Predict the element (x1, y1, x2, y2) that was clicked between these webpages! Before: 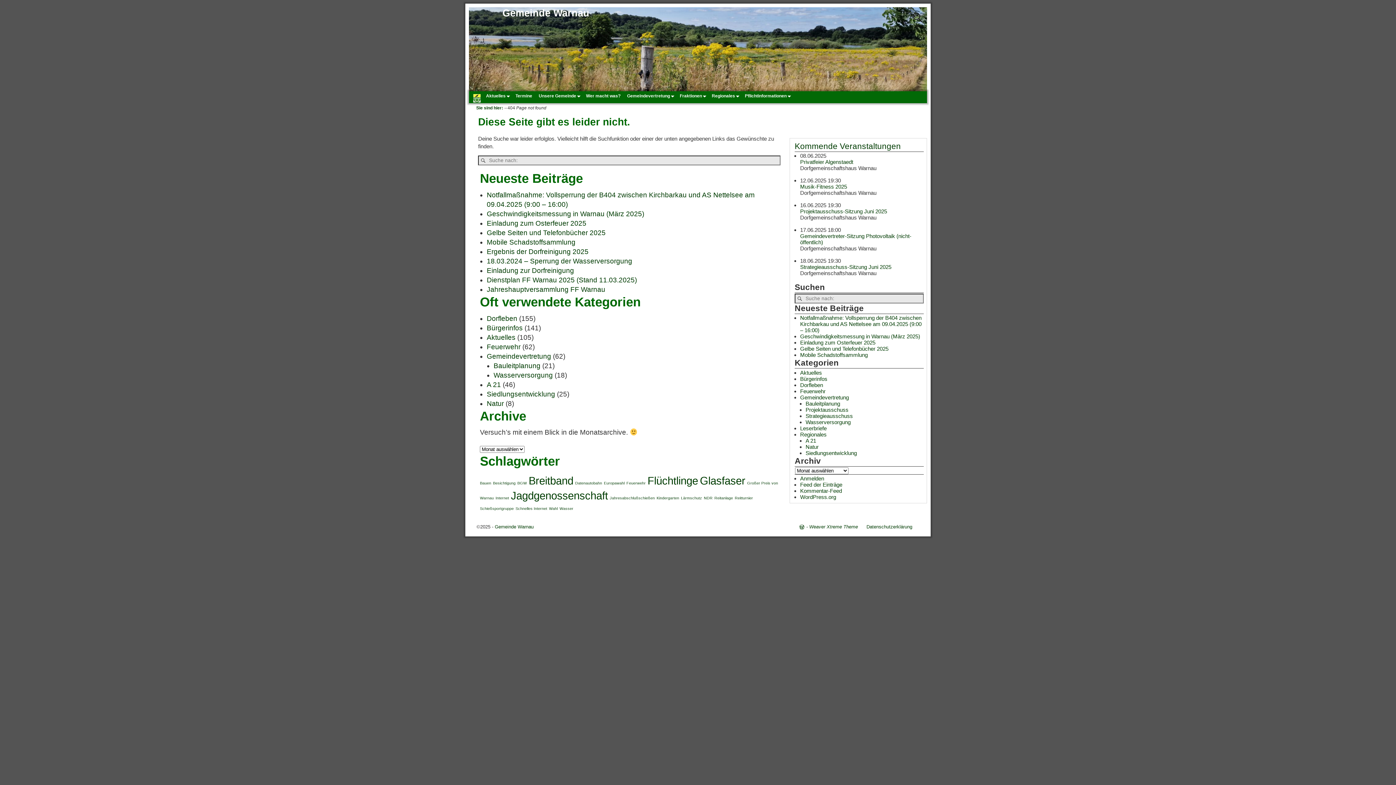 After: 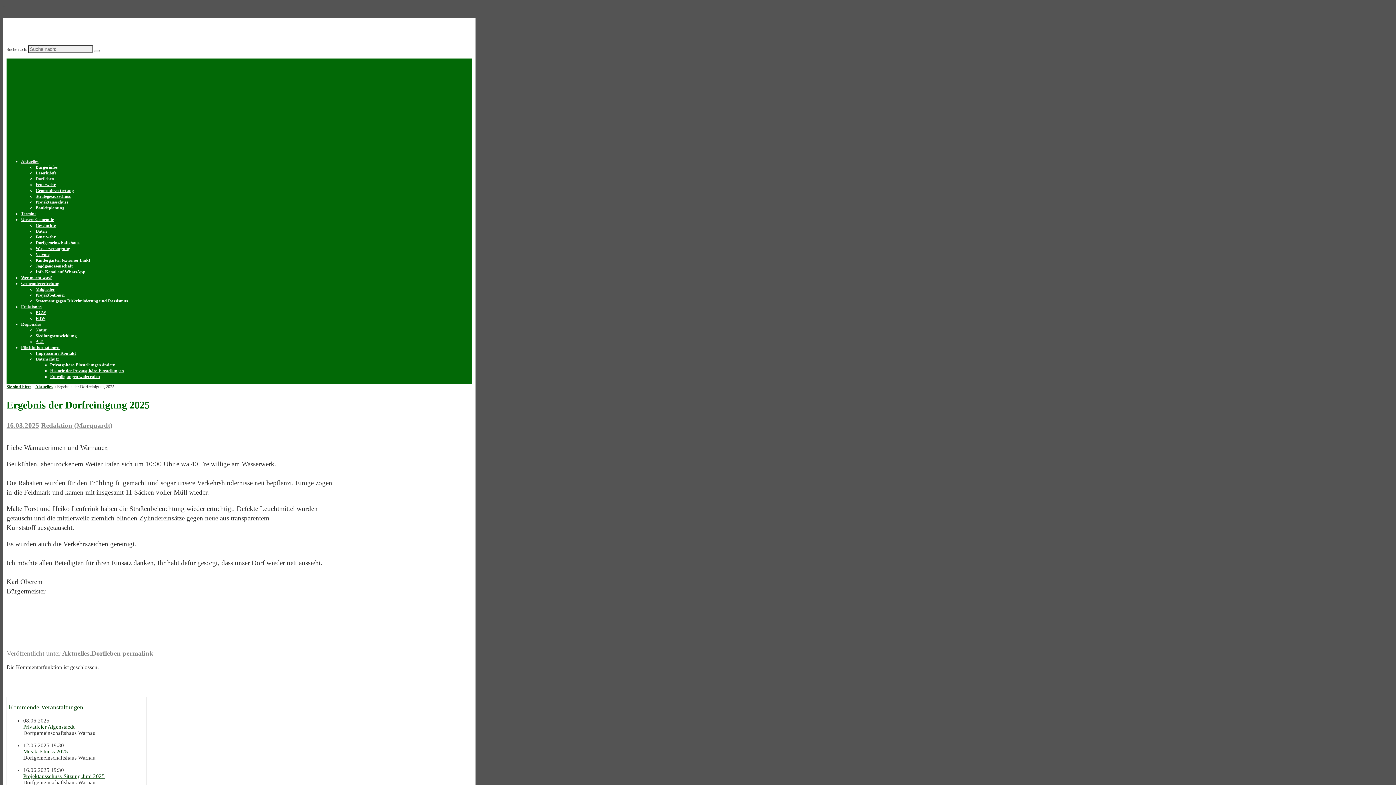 Action: label: Ergebnis der Dorfreinigung 2025 bbox: (486, 247, 588, 255)